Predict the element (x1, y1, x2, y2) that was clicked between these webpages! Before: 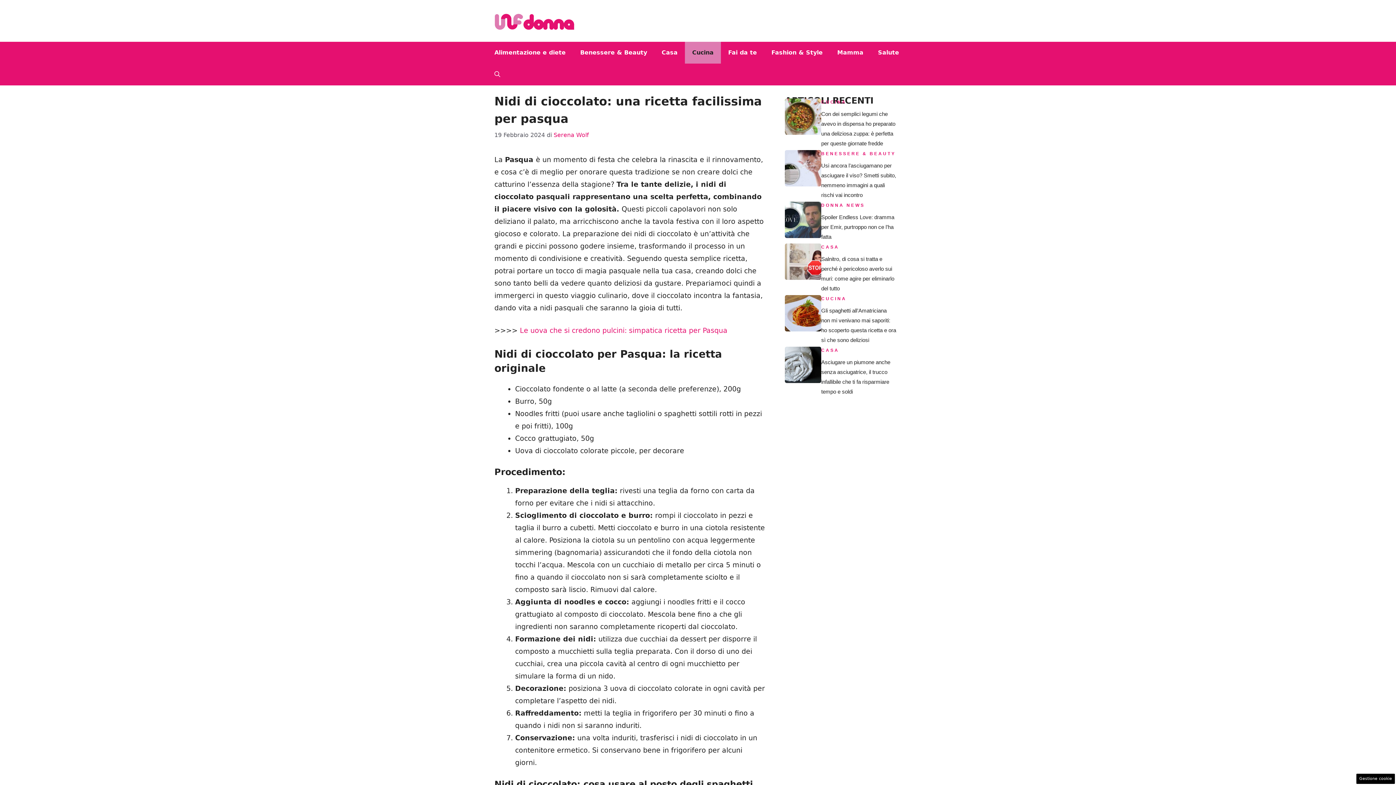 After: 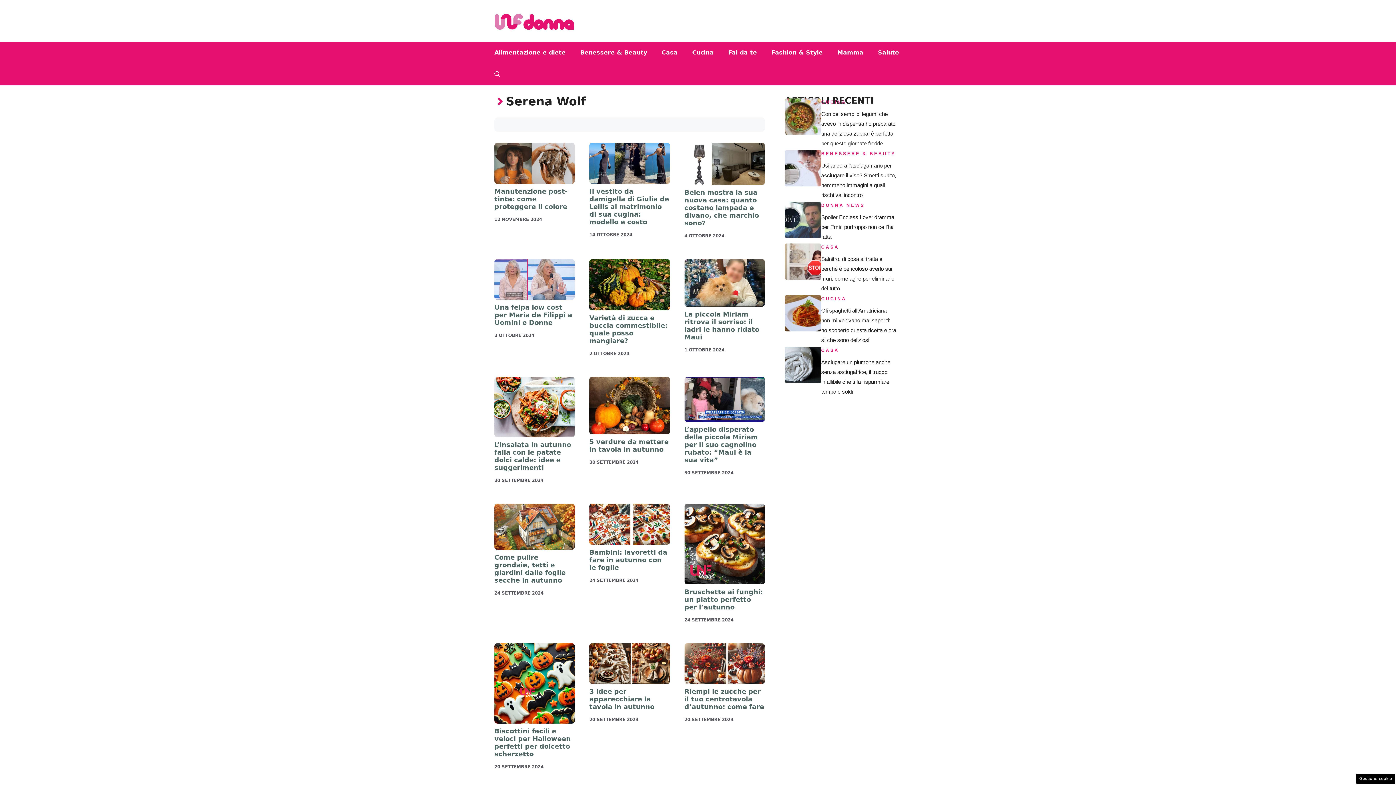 Action: label: Serena Wolf bbox: (553, 131, 589, 138)